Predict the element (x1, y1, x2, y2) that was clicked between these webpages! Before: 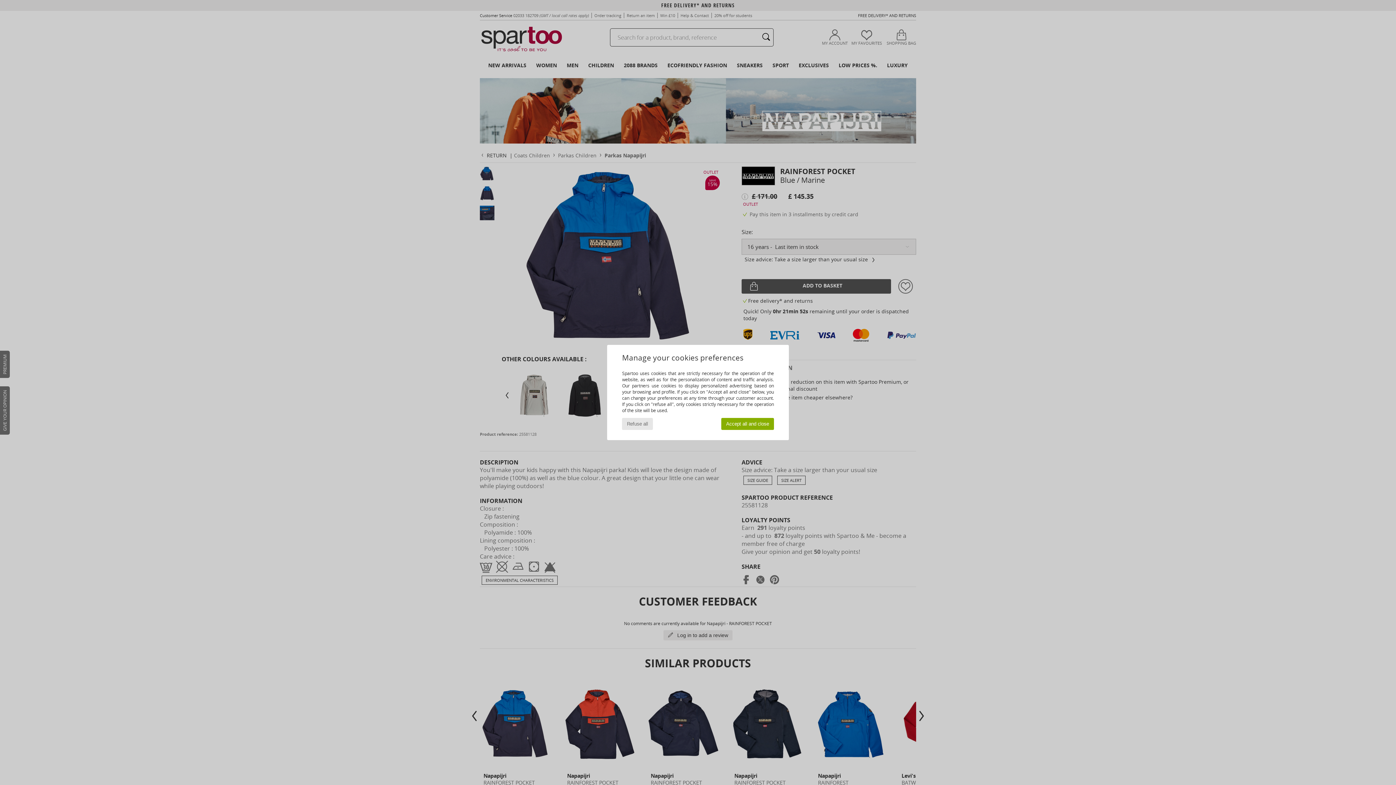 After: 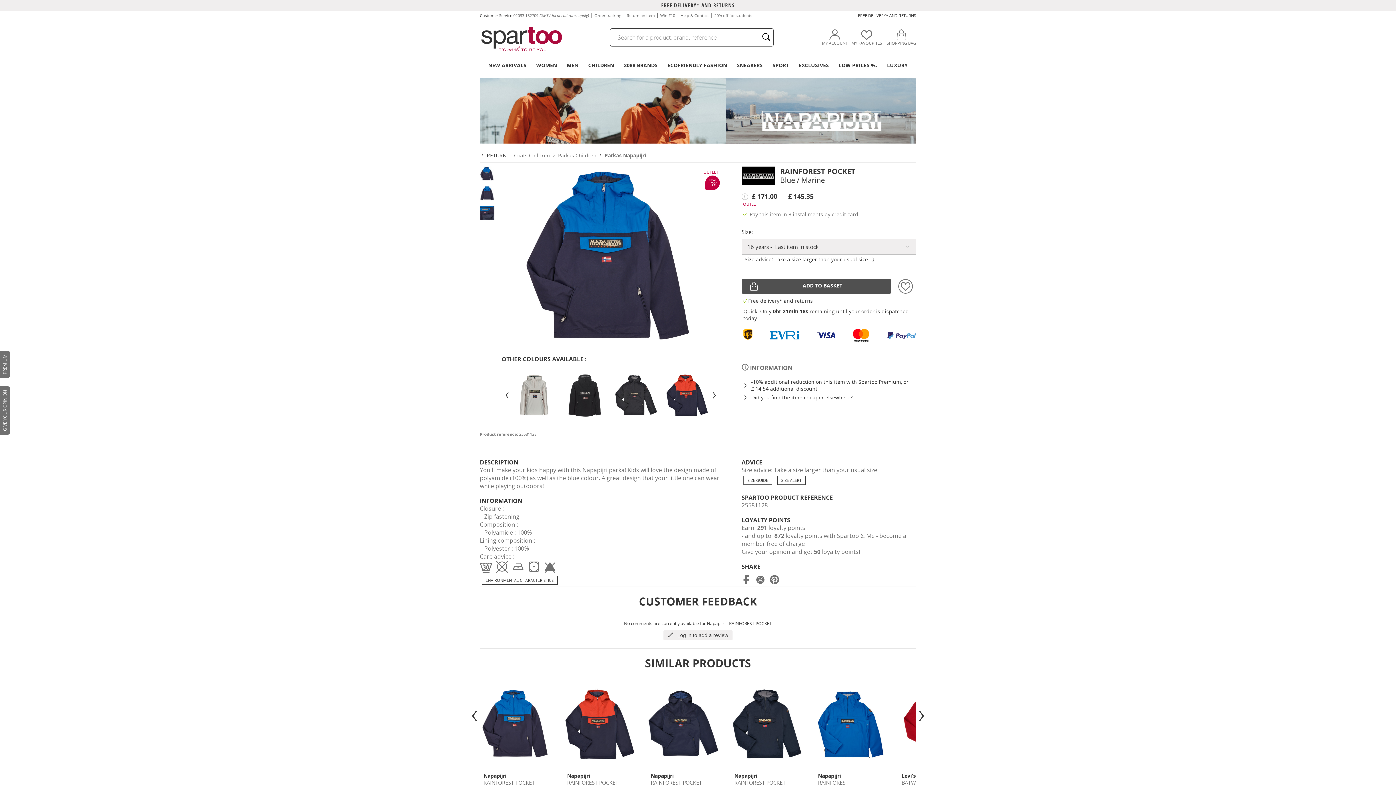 Action: bbox: (721, 418, 774, 430) label: Accept all and close